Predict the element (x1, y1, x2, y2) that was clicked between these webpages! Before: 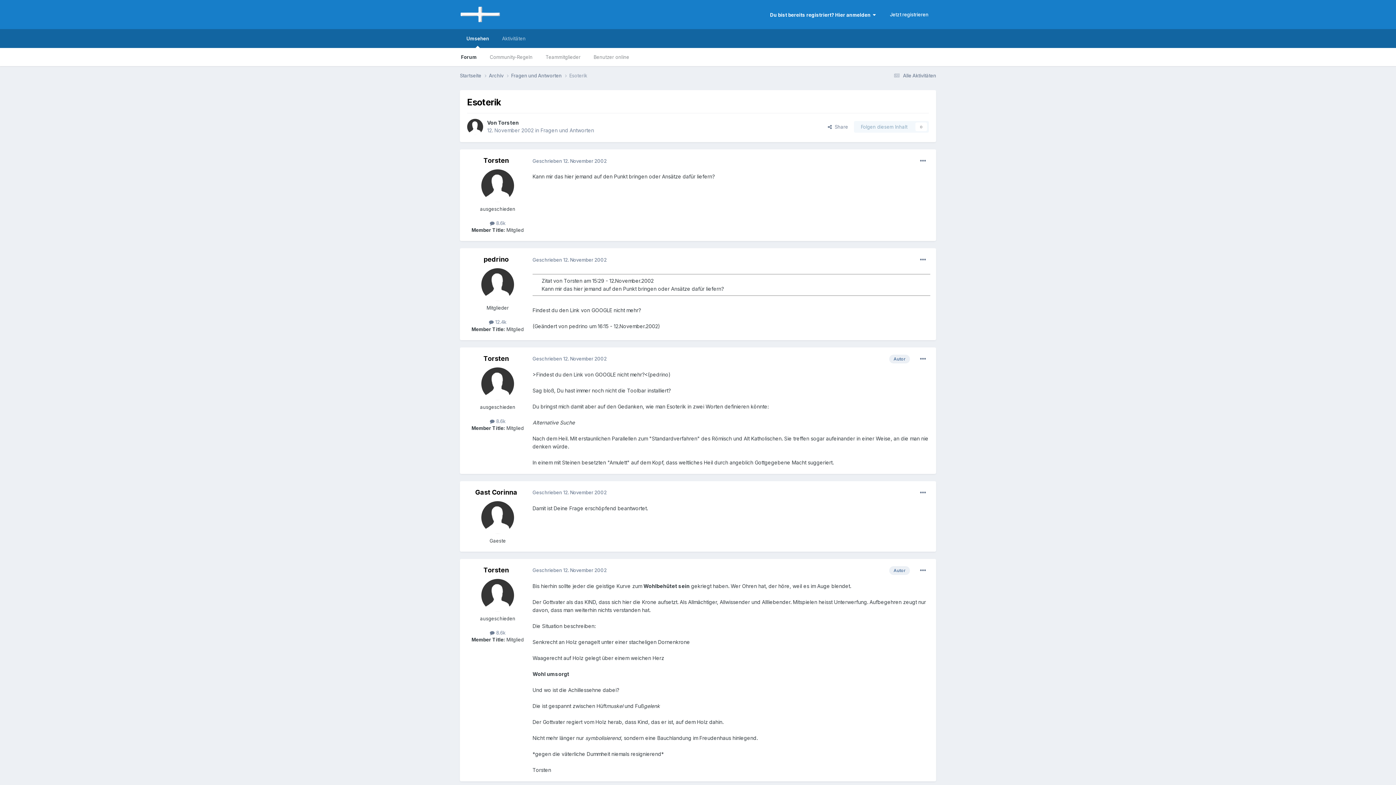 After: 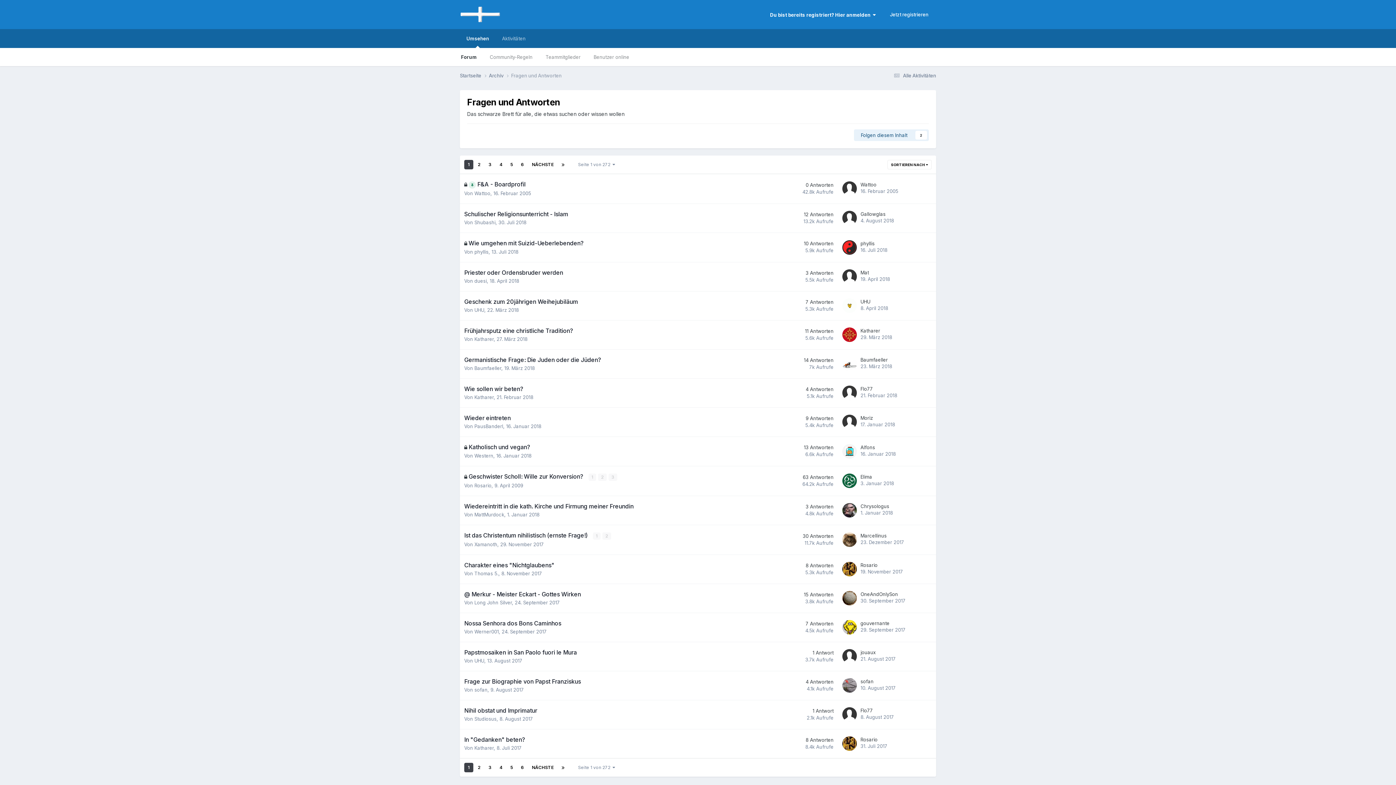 Action: bbox: (511, 72, 569, 79) label: Fragen und Antworten 